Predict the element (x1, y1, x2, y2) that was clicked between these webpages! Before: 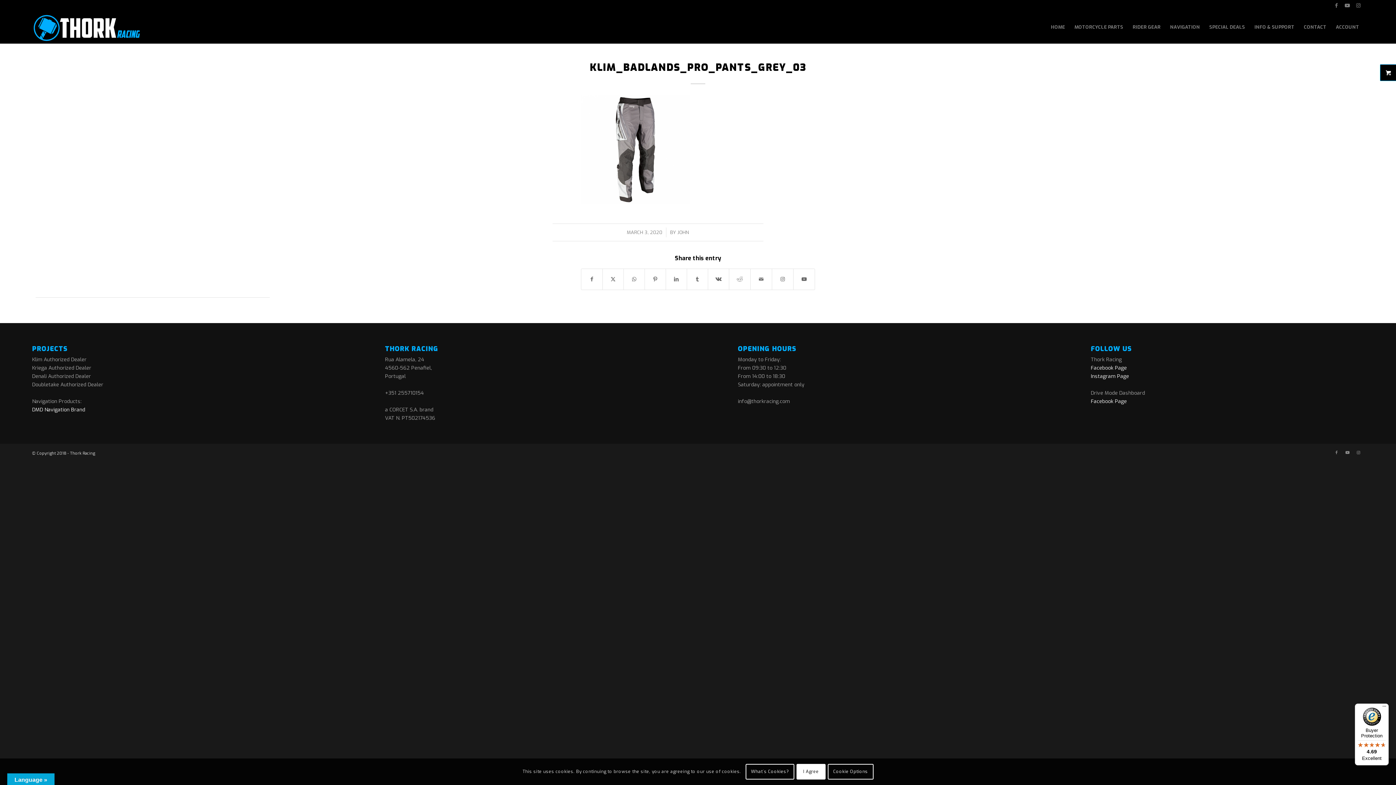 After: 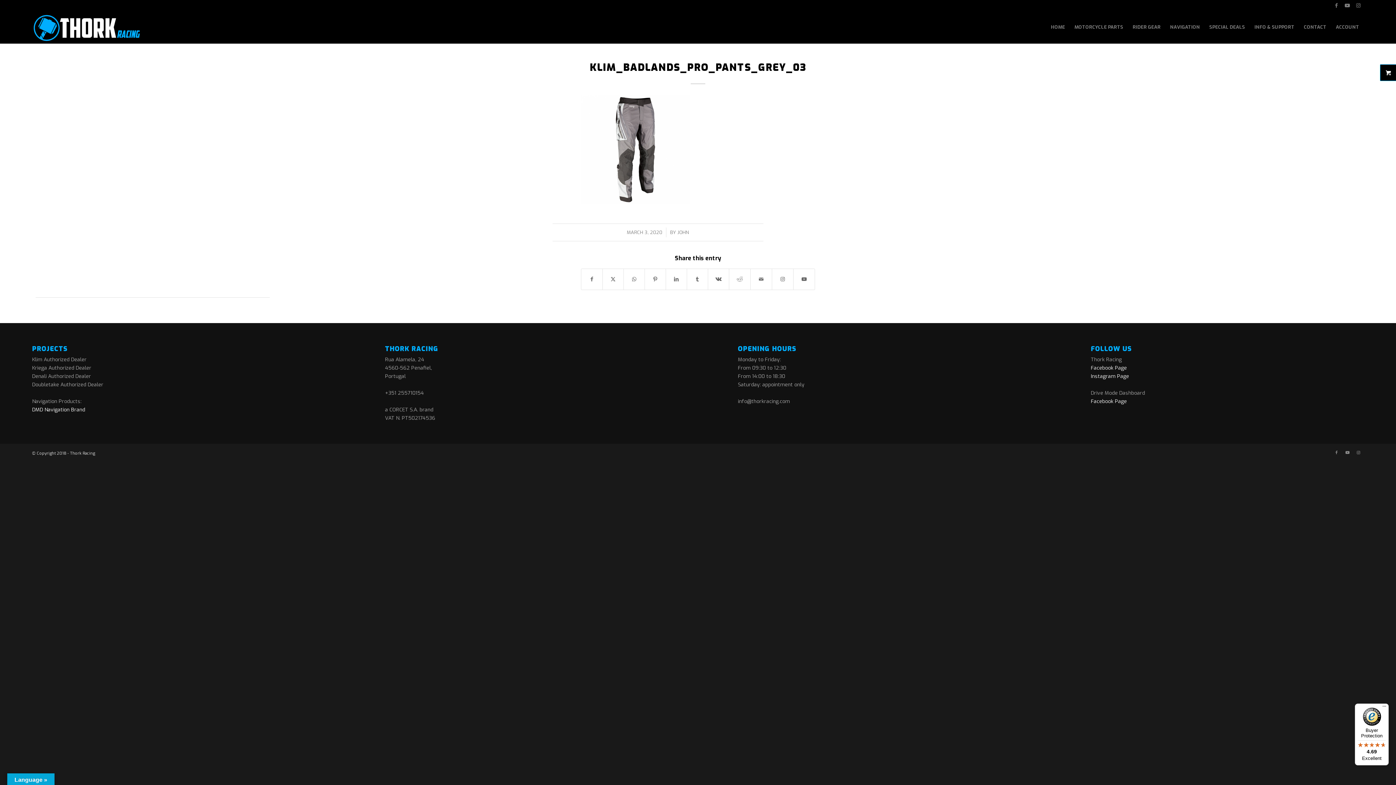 Action: bbox: (796, 764, 825, 779) label: I Agree